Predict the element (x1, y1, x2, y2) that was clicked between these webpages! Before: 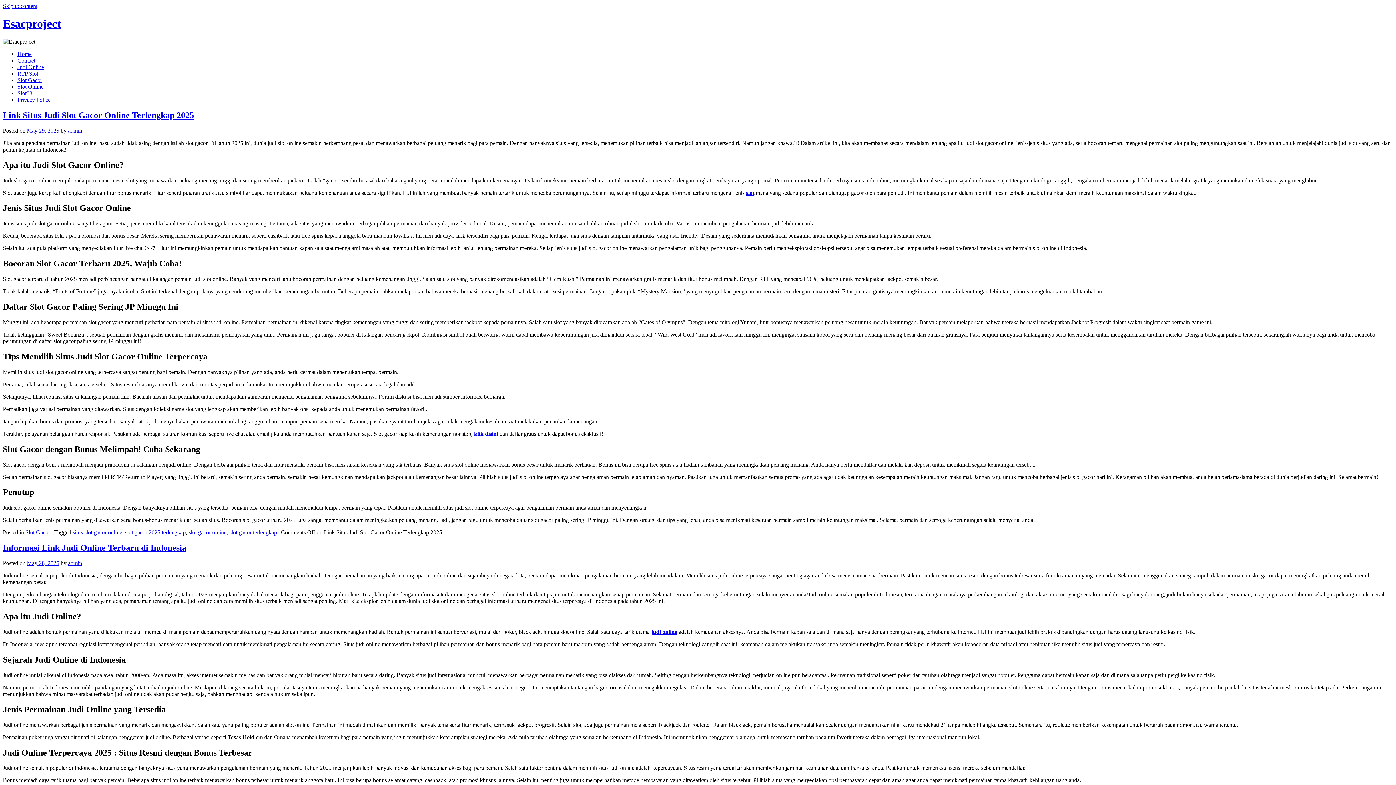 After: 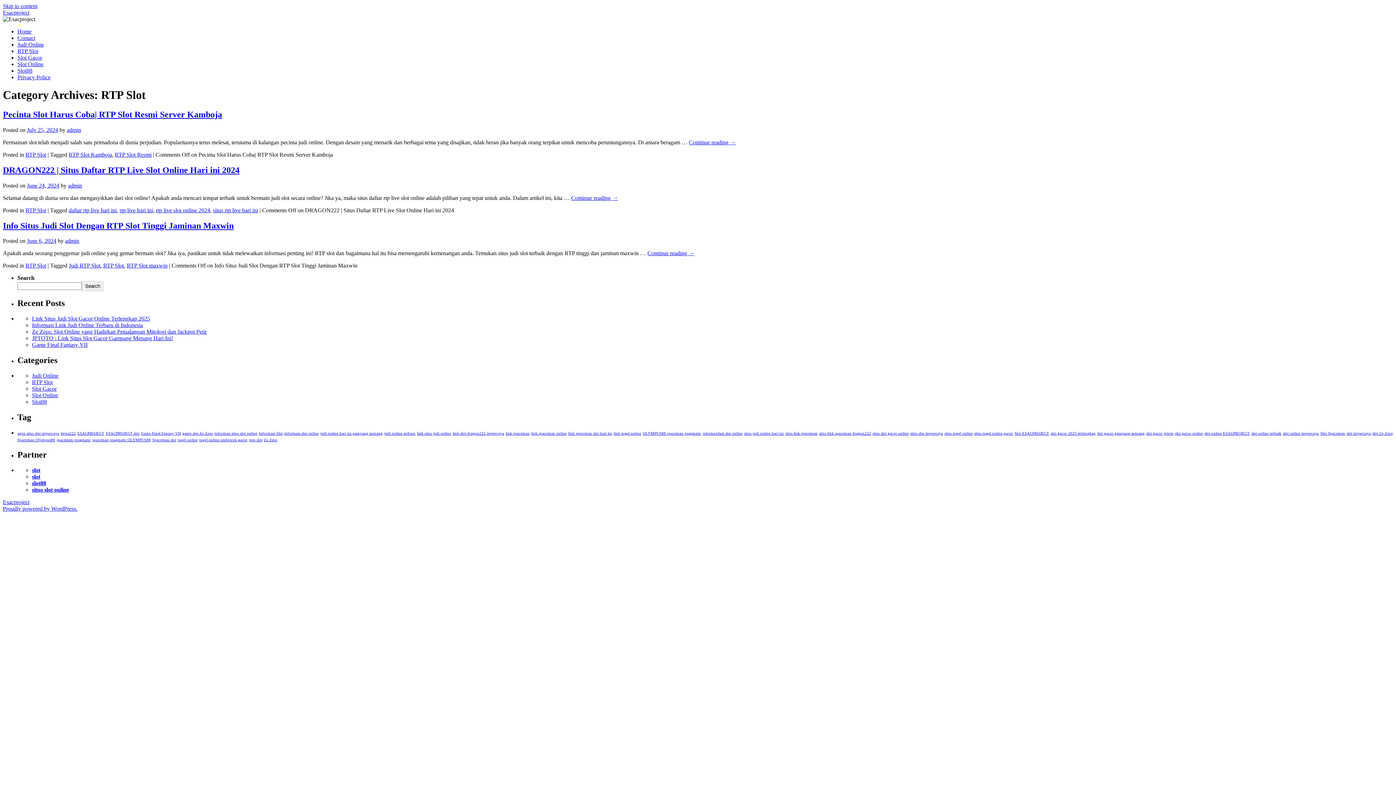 Action: bbox: (17, 70, 38, 76) label: RTP Slot